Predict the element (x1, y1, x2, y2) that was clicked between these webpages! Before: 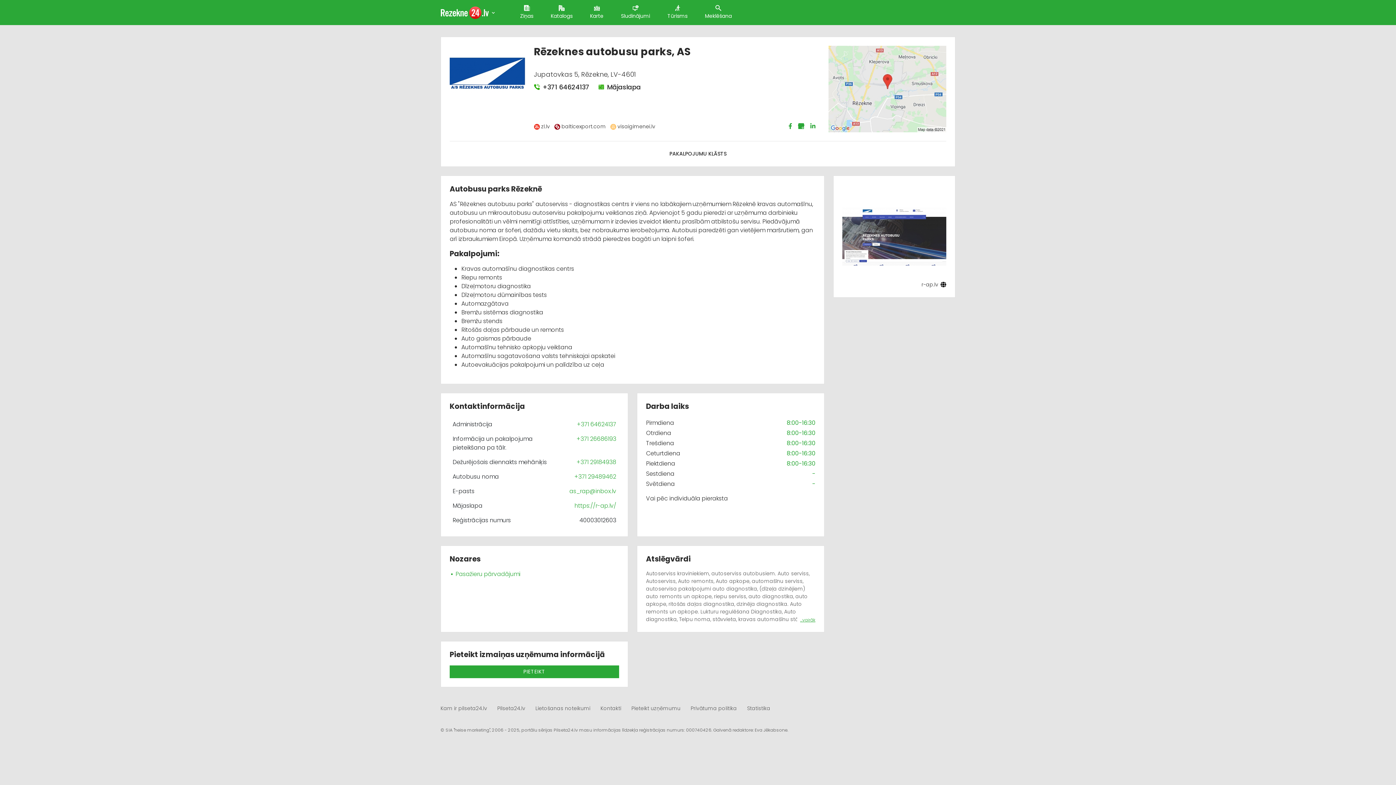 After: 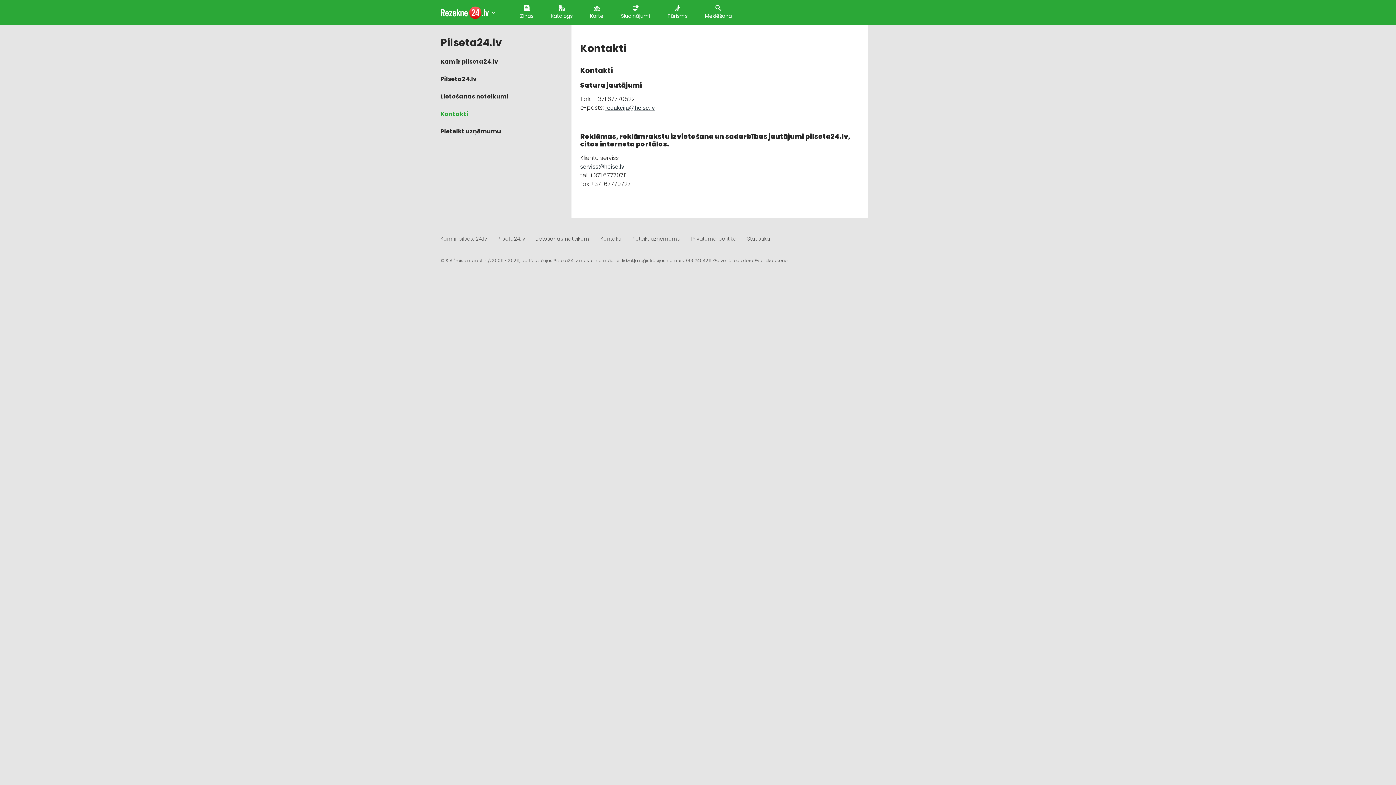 Action: label: Kontakti bbox: (600, 705, 621, 712)